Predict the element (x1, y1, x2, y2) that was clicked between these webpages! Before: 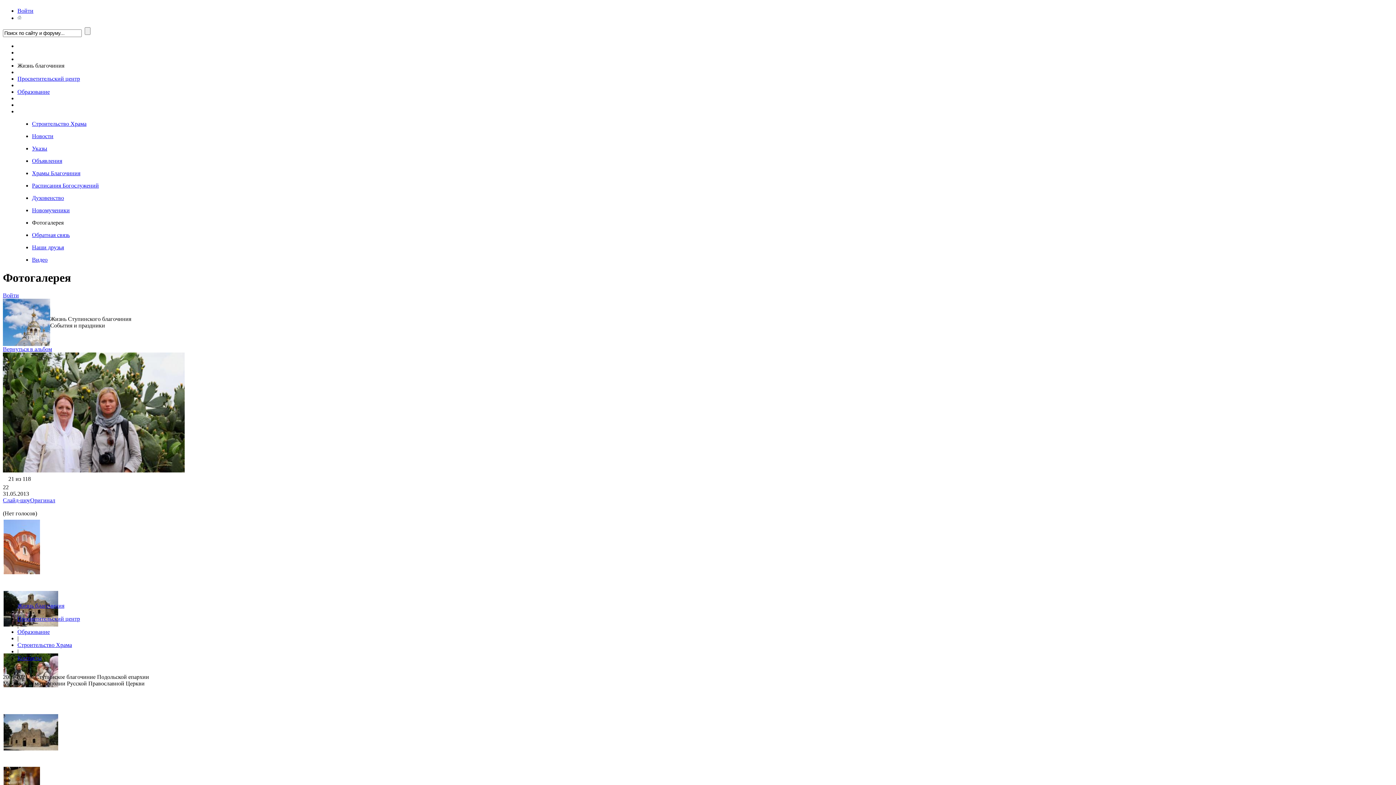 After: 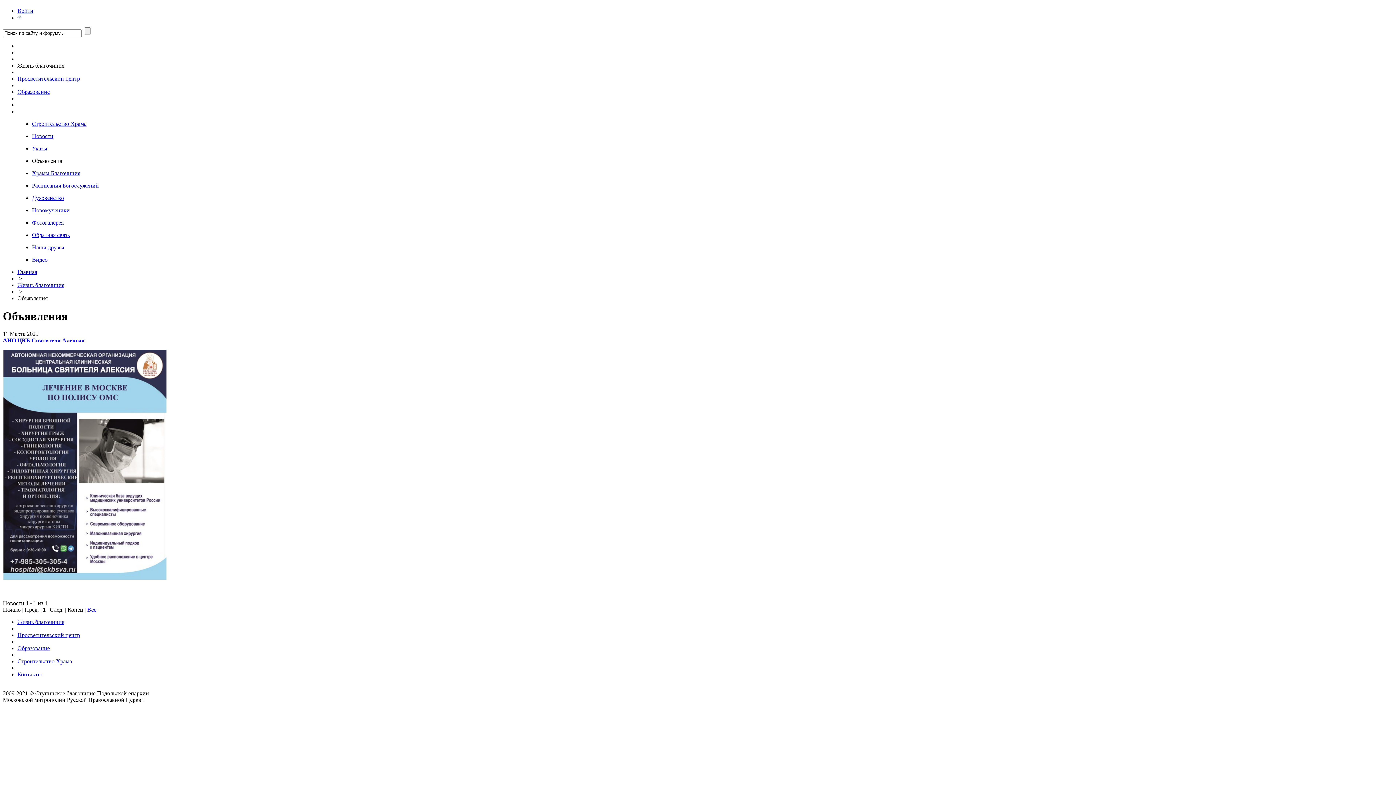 Action: label: Объявления bbox: (32, 157, 62, 164)